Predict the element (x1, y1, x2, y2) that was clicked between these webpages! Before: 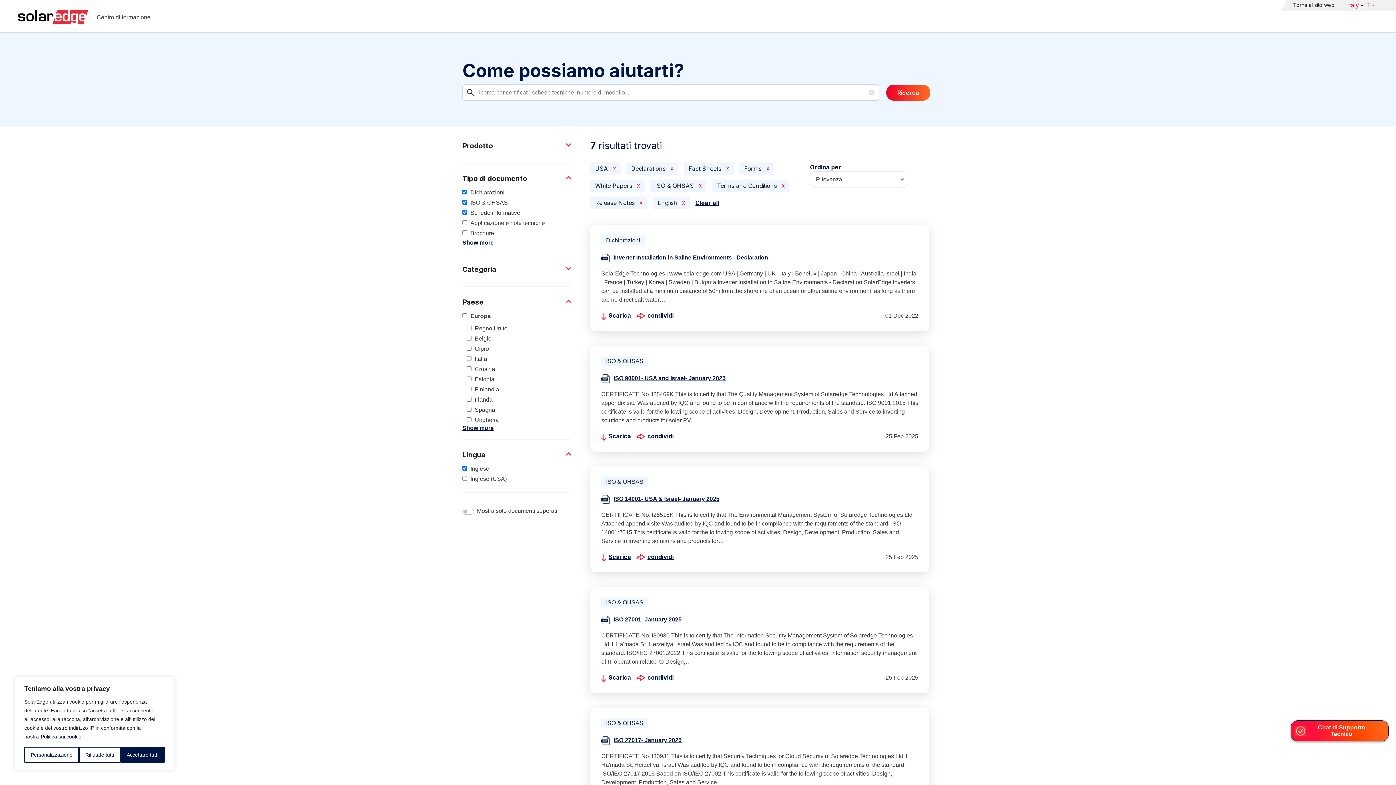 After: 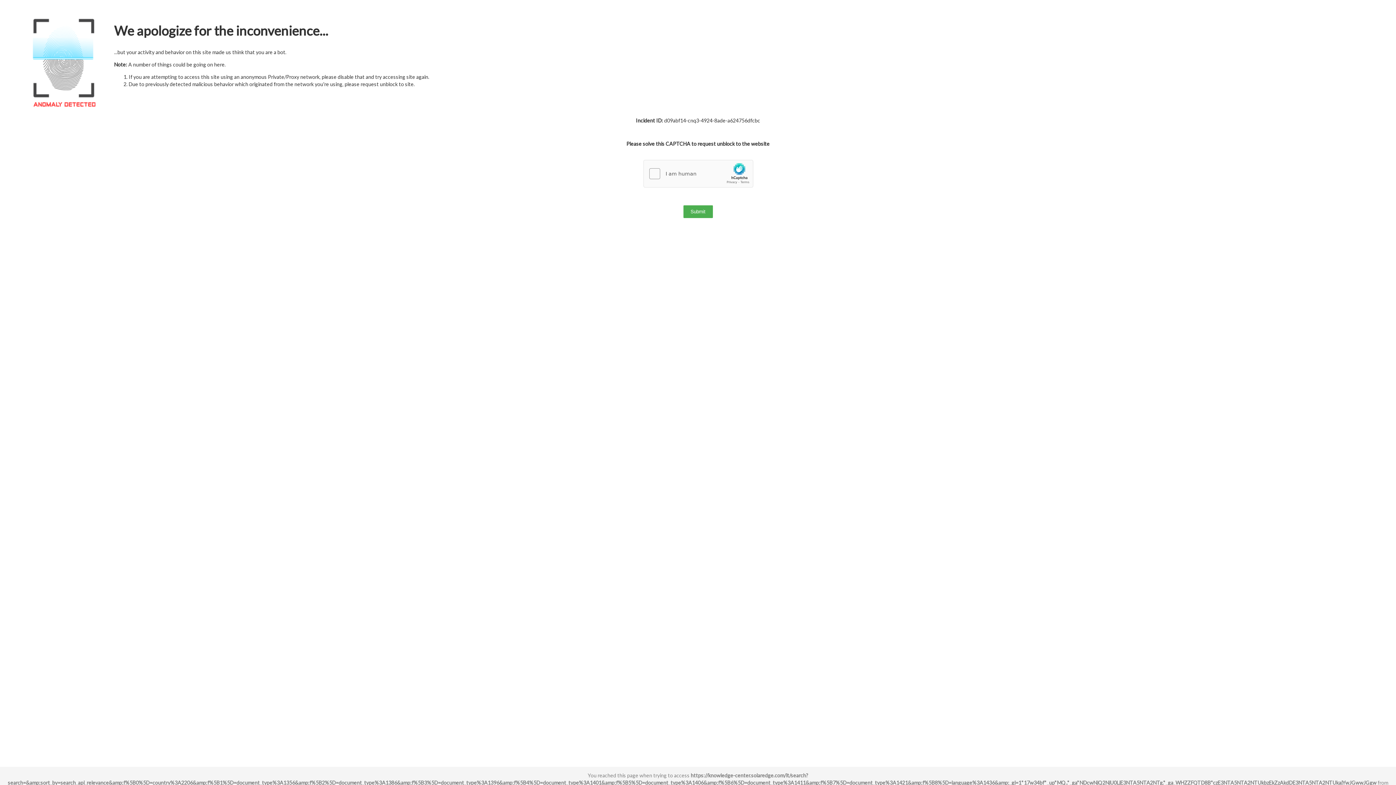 Action: label: Ricerca bbox: (886, 84, 930, 100)